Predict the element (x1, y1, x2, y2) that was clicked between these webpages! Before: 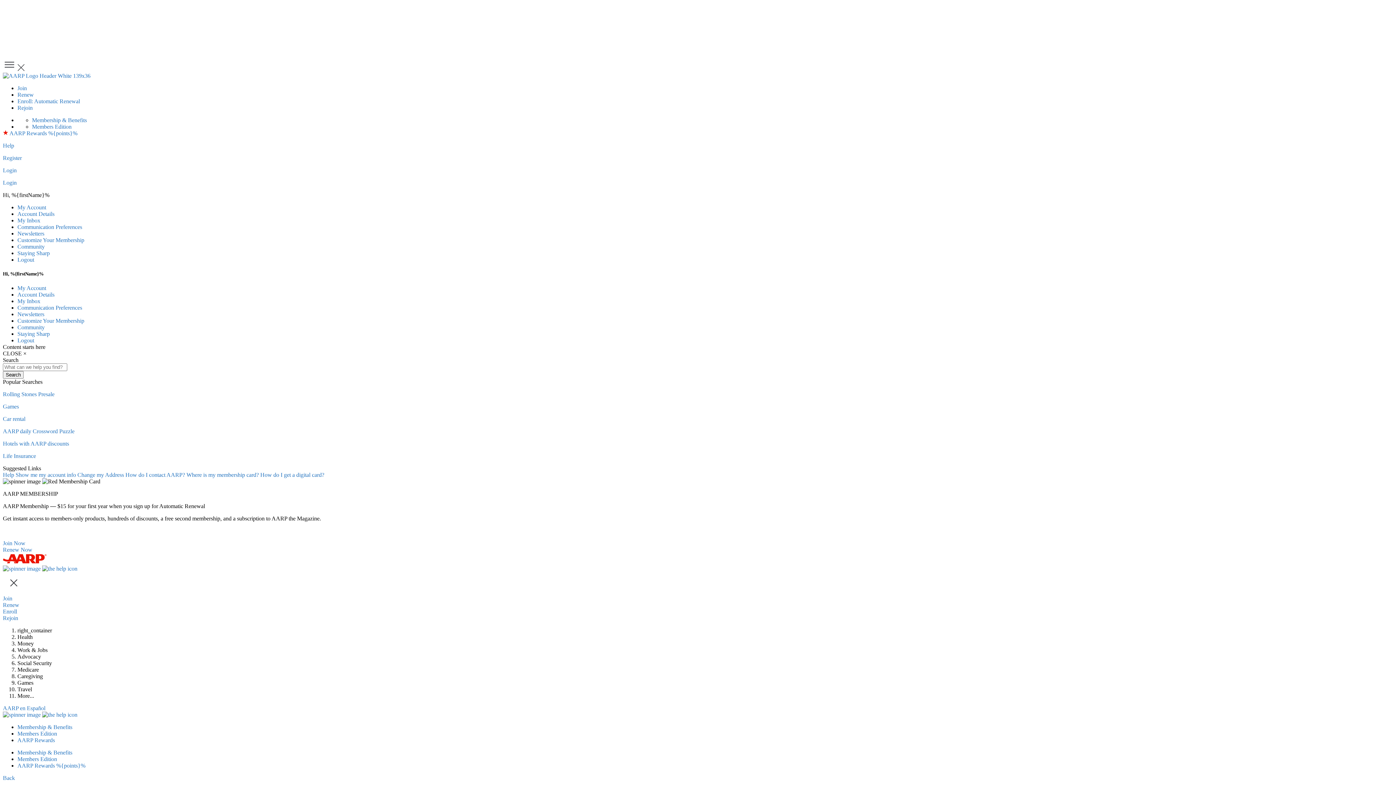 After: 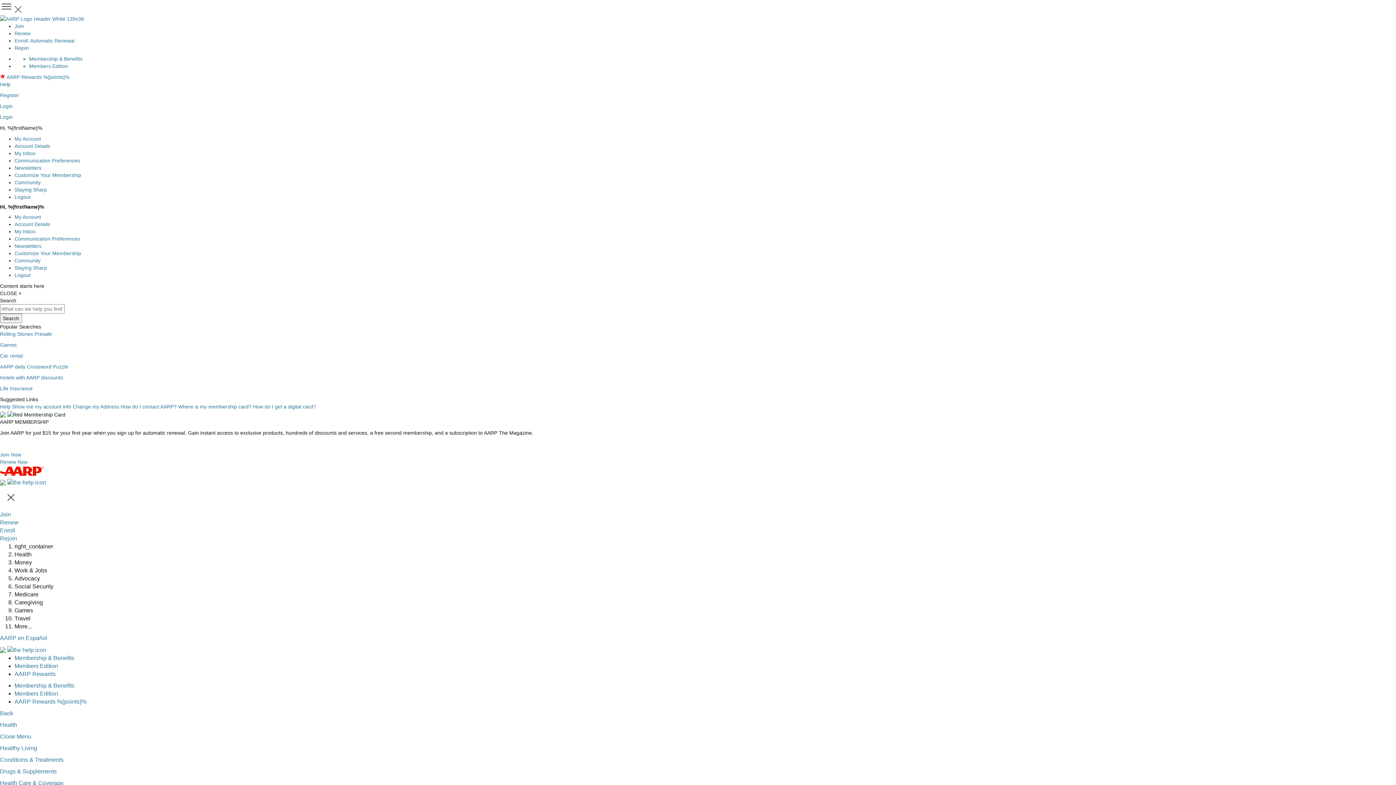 Action: label: Community bbox: (17, 324, 44, 330)